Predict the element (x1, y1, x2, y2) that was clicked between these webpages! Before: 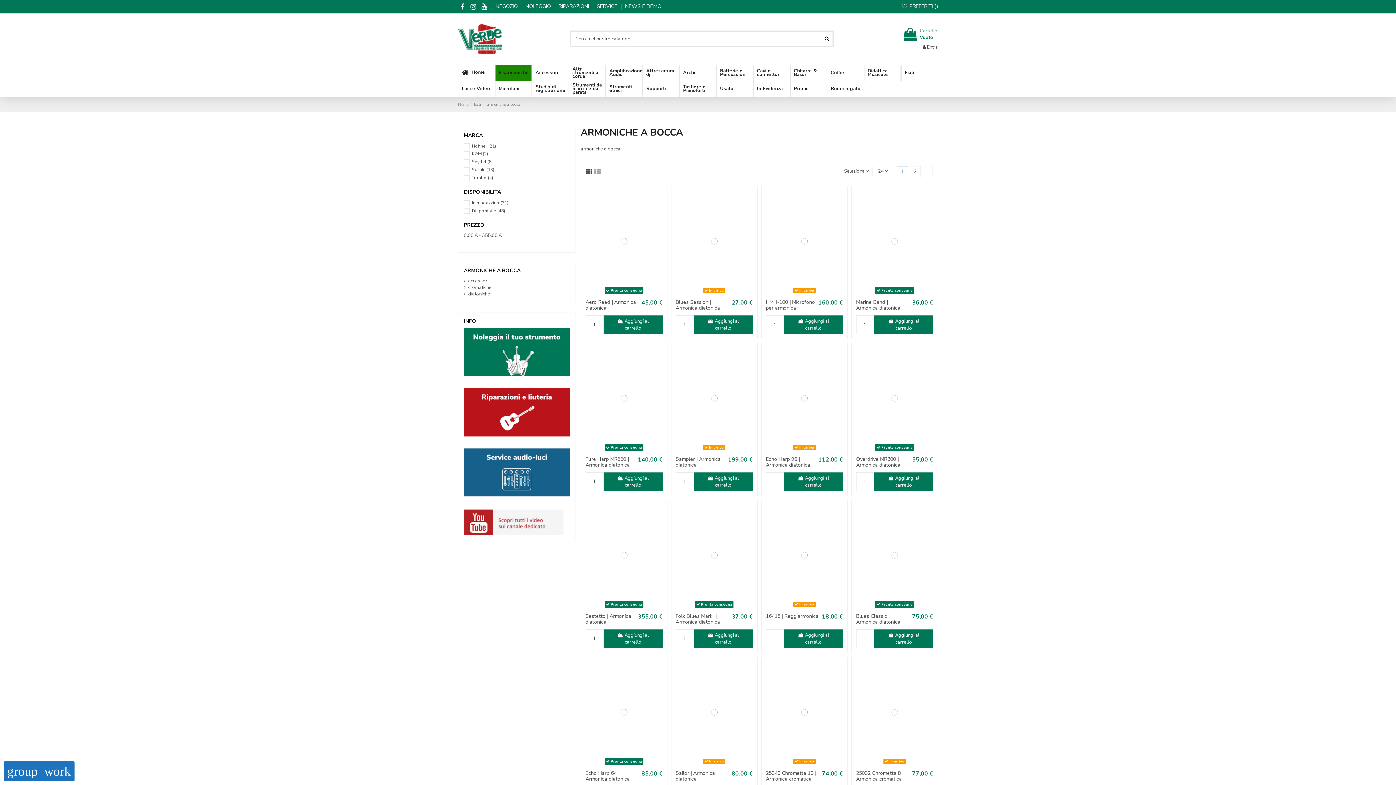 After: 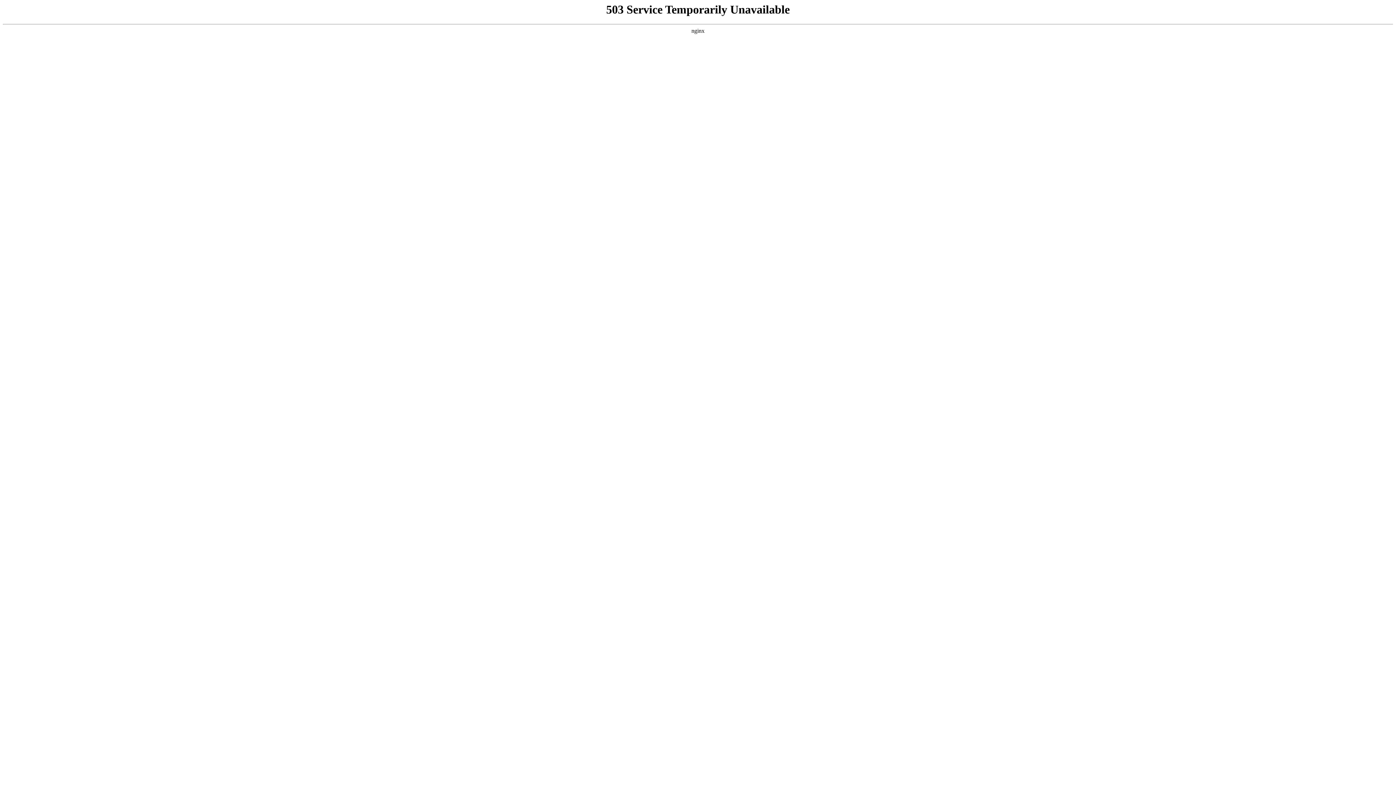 Action: bbox: (672, 501, 756, 610)